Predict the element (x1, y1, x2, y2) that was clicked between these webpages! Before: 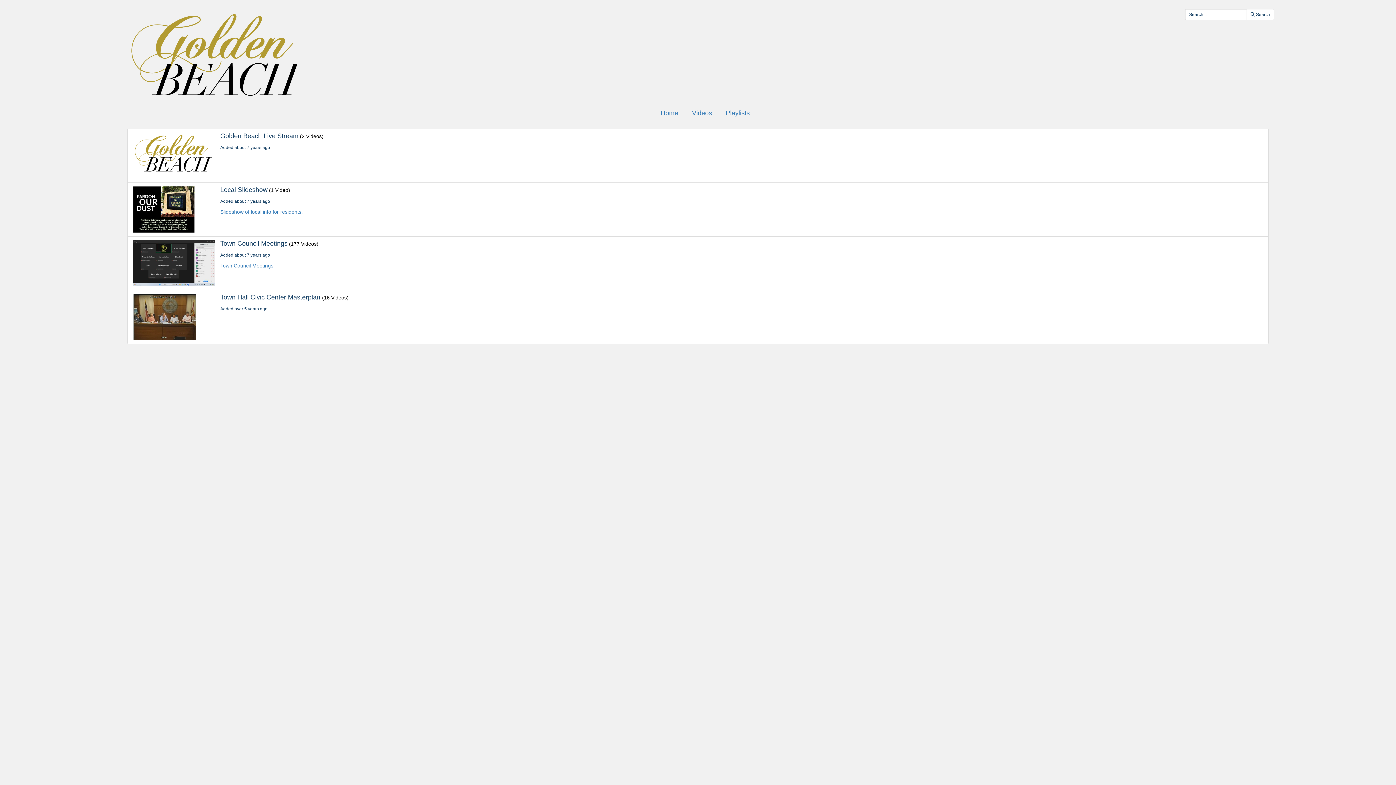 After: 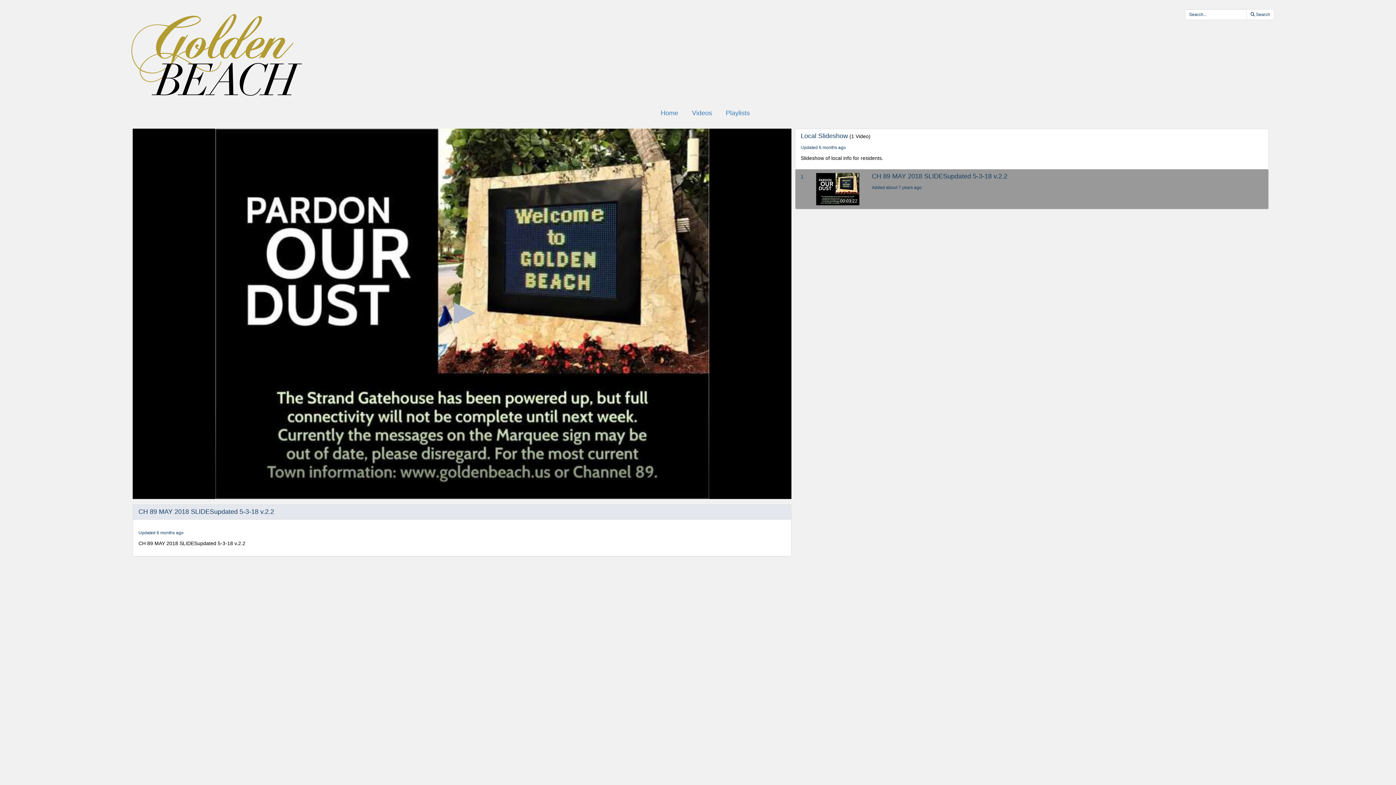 Action: bbox: (220, 197, 1263, 204) label: Added about 7 years ago